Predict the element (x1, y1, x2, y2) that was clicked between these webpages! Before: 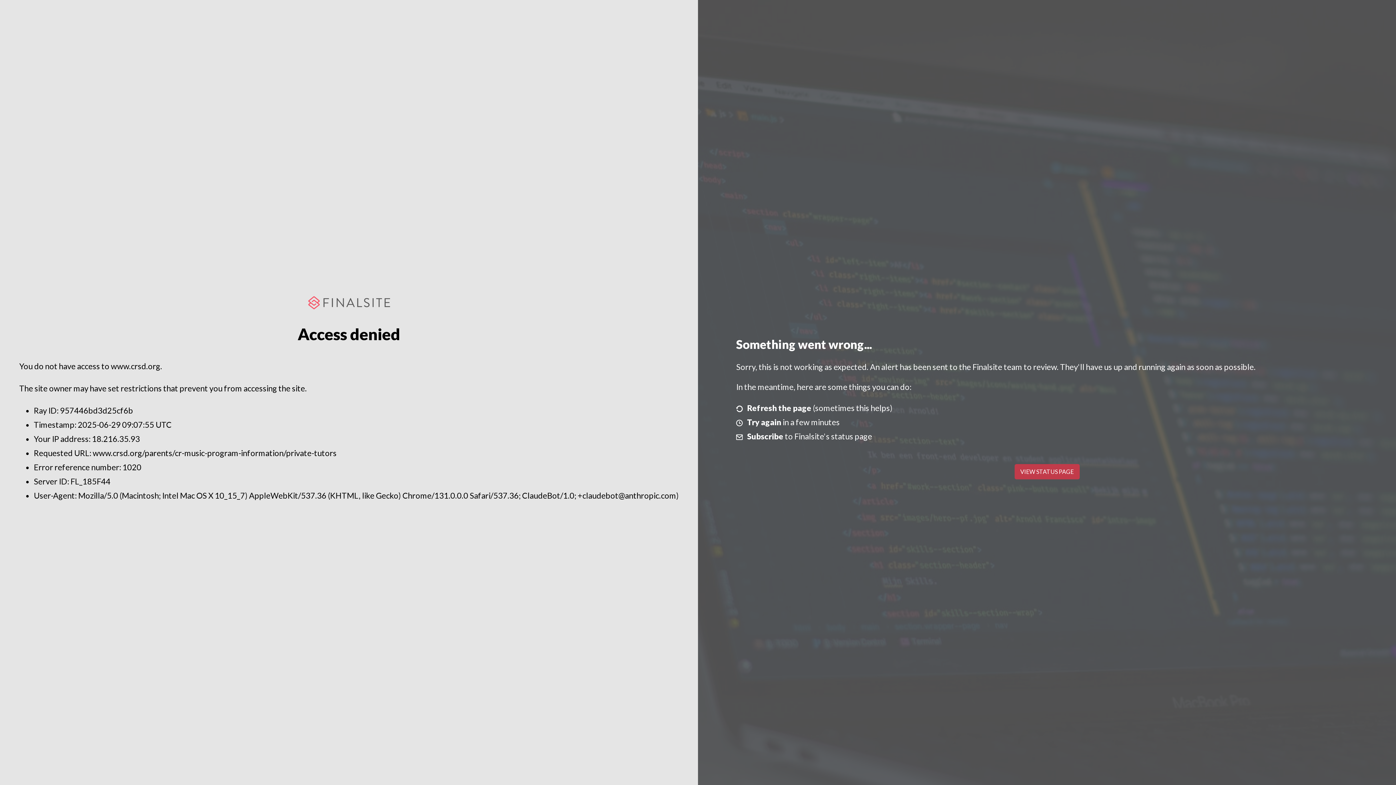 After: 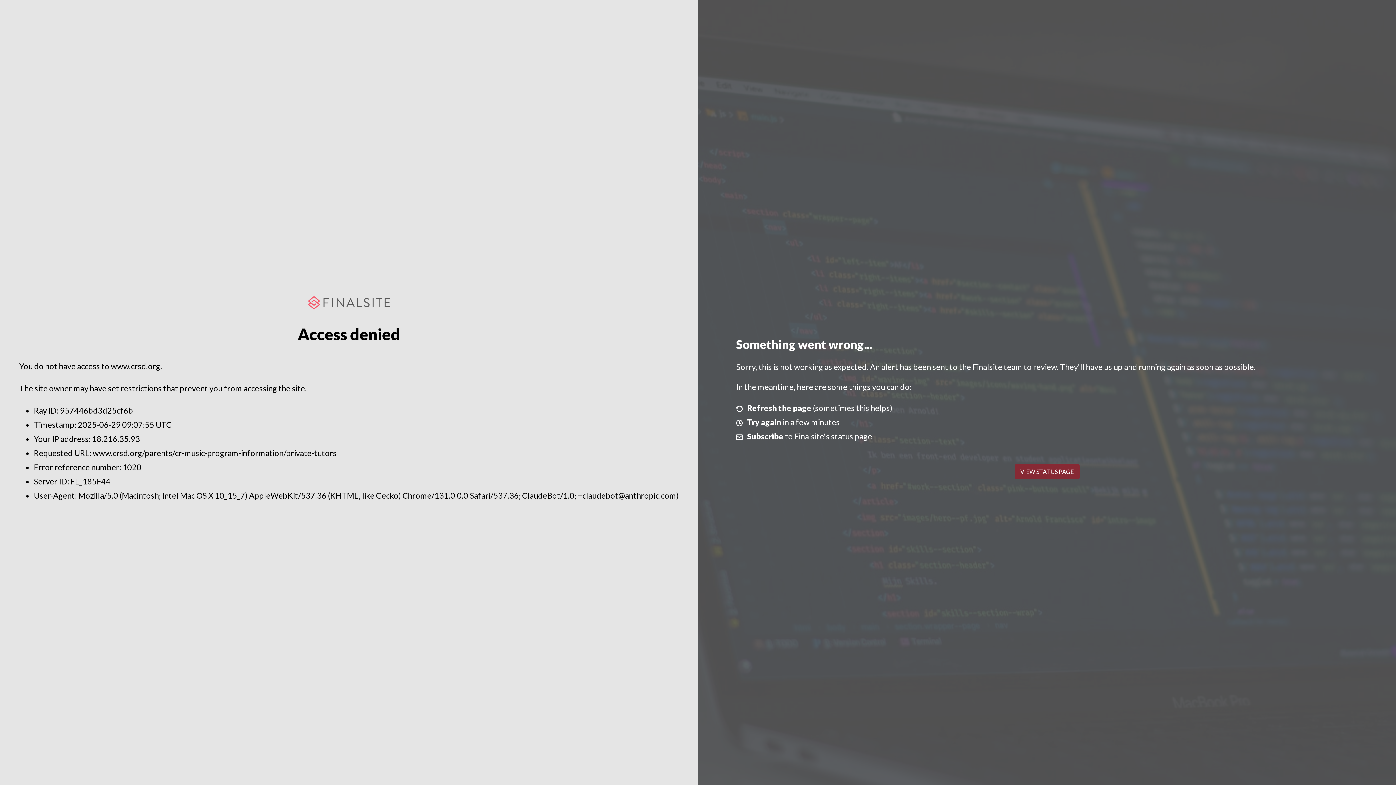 Action: bbox: (1014, 464, 1079, 479) label: VIEW STATUS PAGE